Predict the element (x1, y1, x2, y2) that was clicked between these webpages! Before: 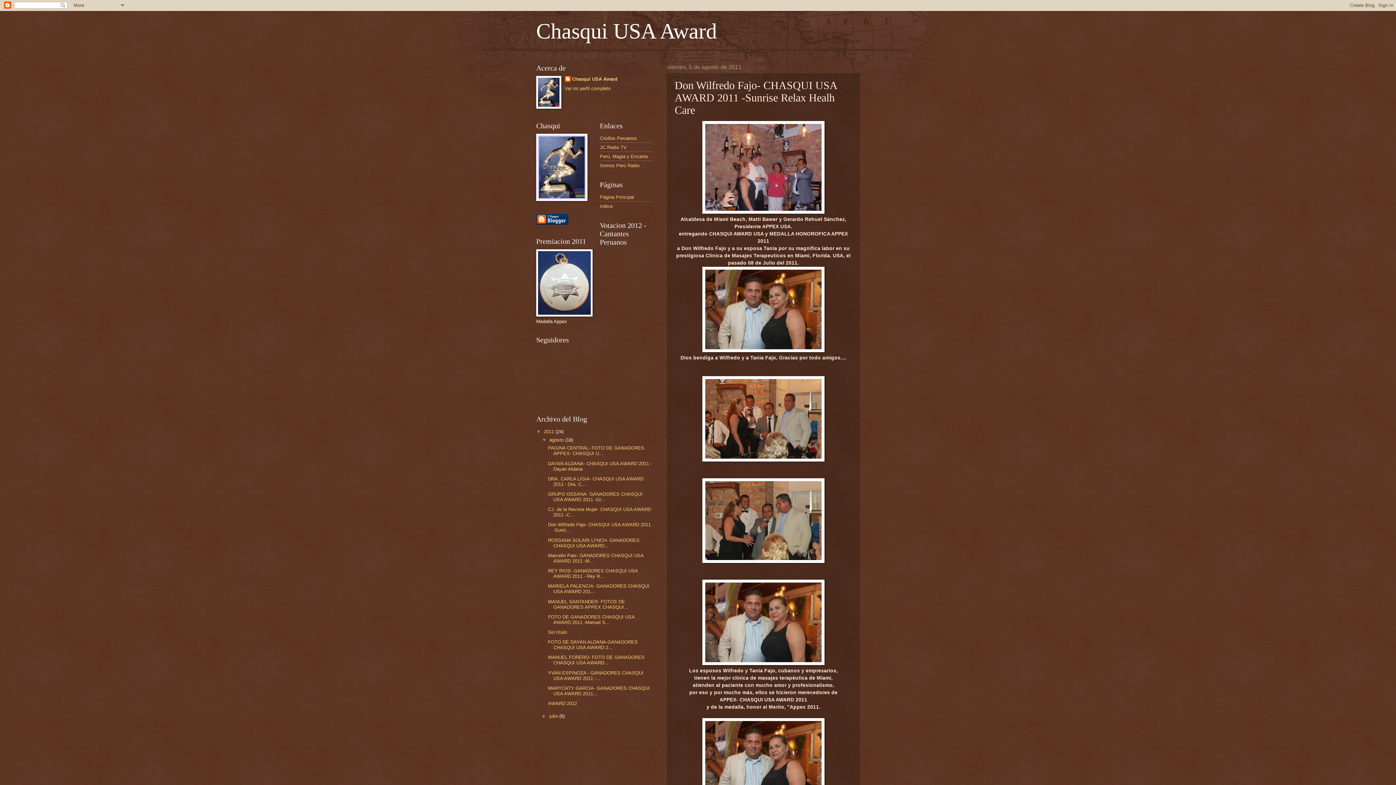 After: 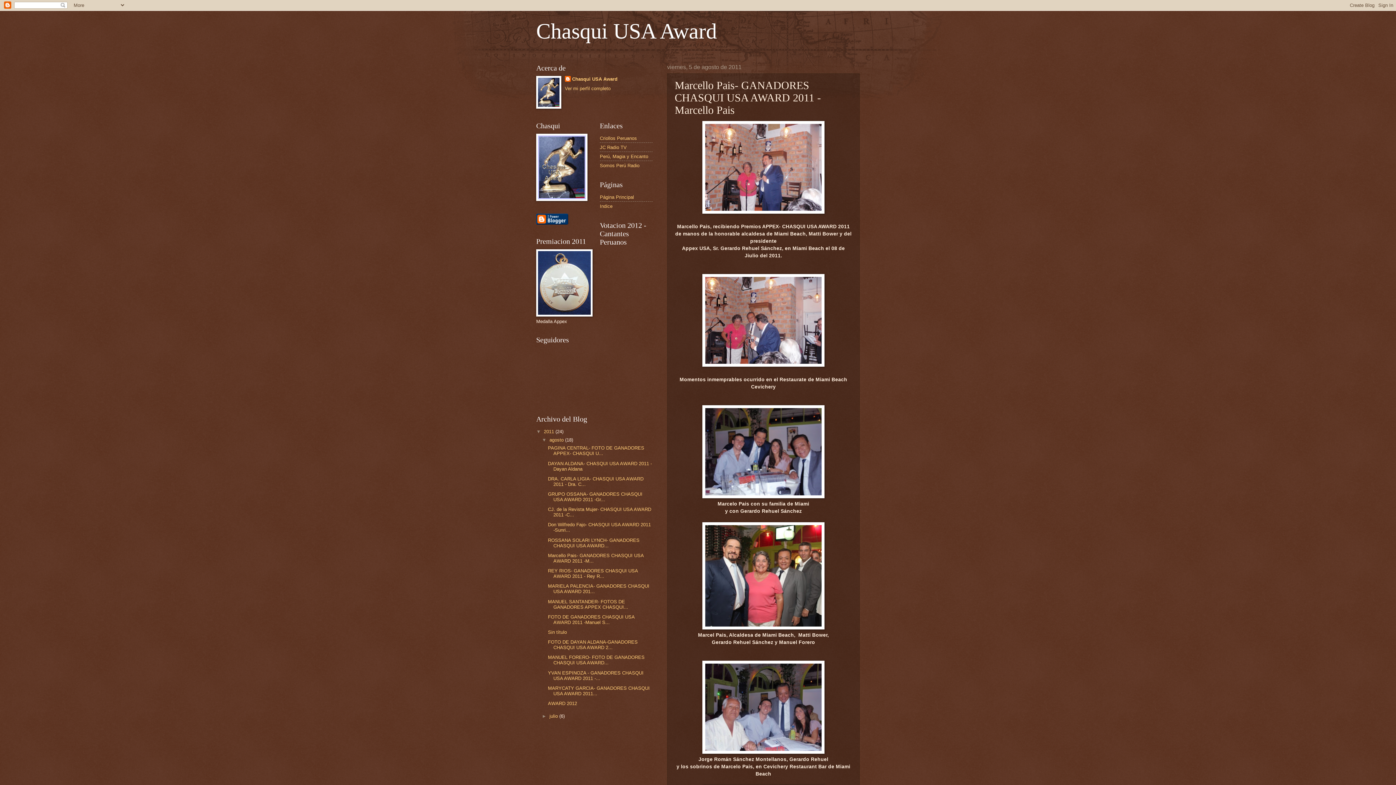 Action: label: Marcello Pais- GANADORES CHASQUI USA AWARD 2011 -M... bbox: (548, 553, 643, 563)